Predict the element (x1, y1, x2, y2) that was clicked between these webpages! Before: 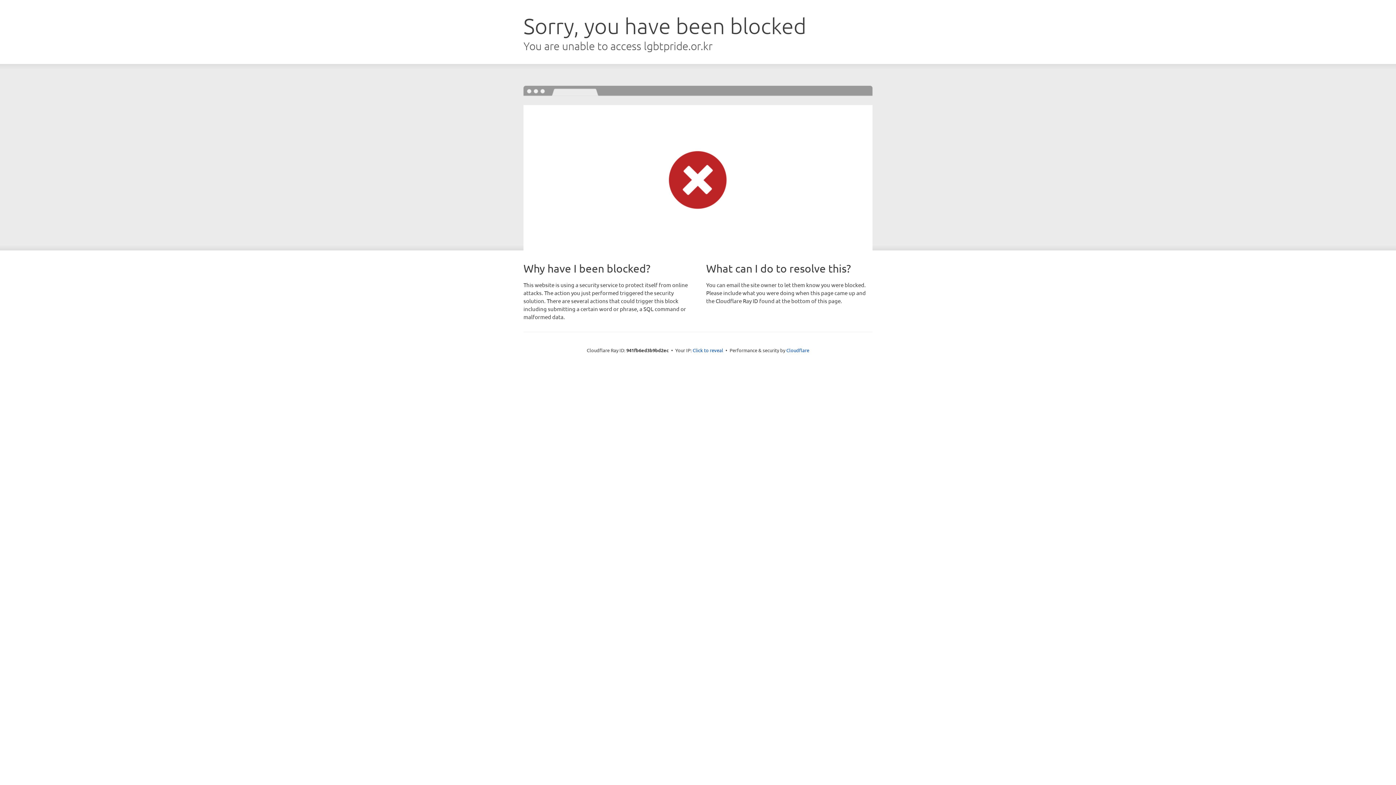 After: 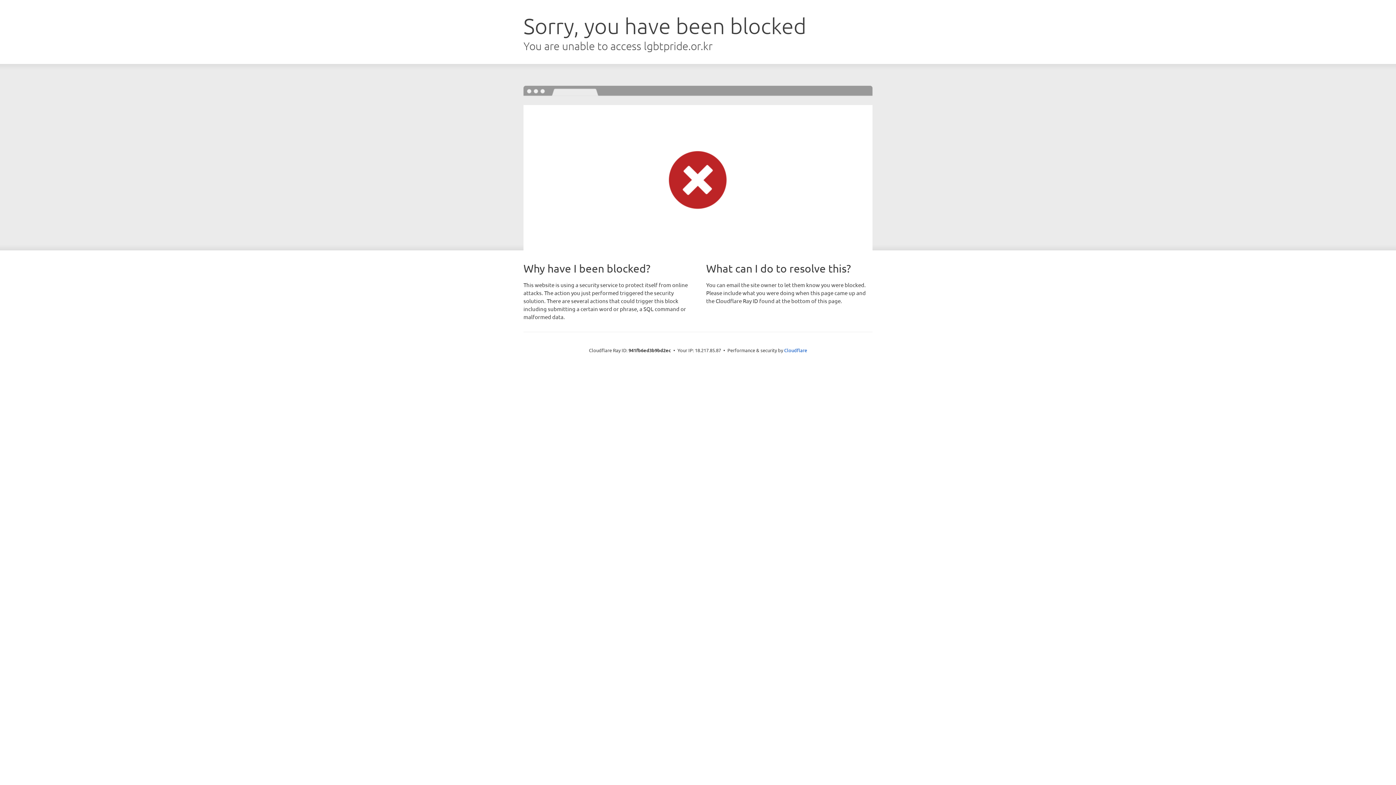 Action: bbox: (692, 346, 723, 353) label: Click to reveal